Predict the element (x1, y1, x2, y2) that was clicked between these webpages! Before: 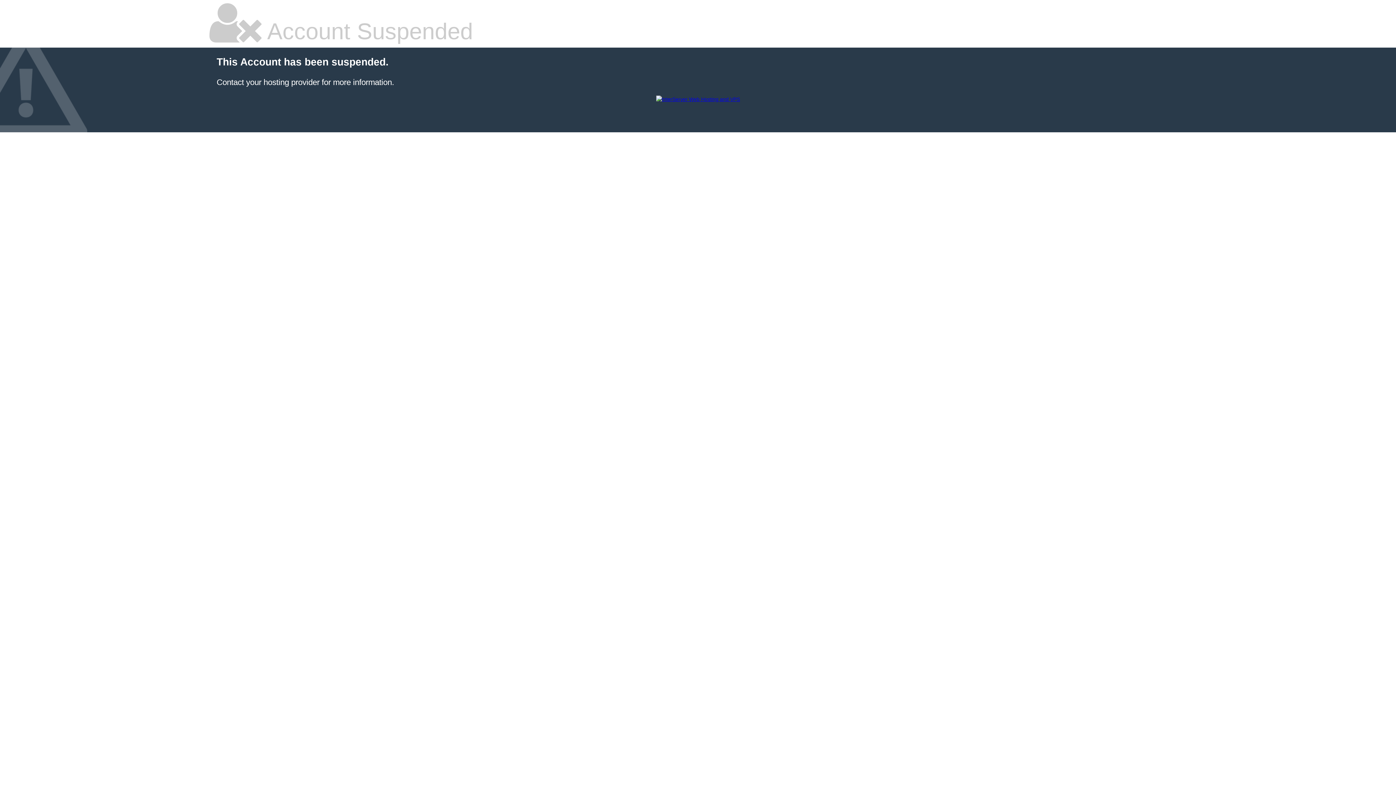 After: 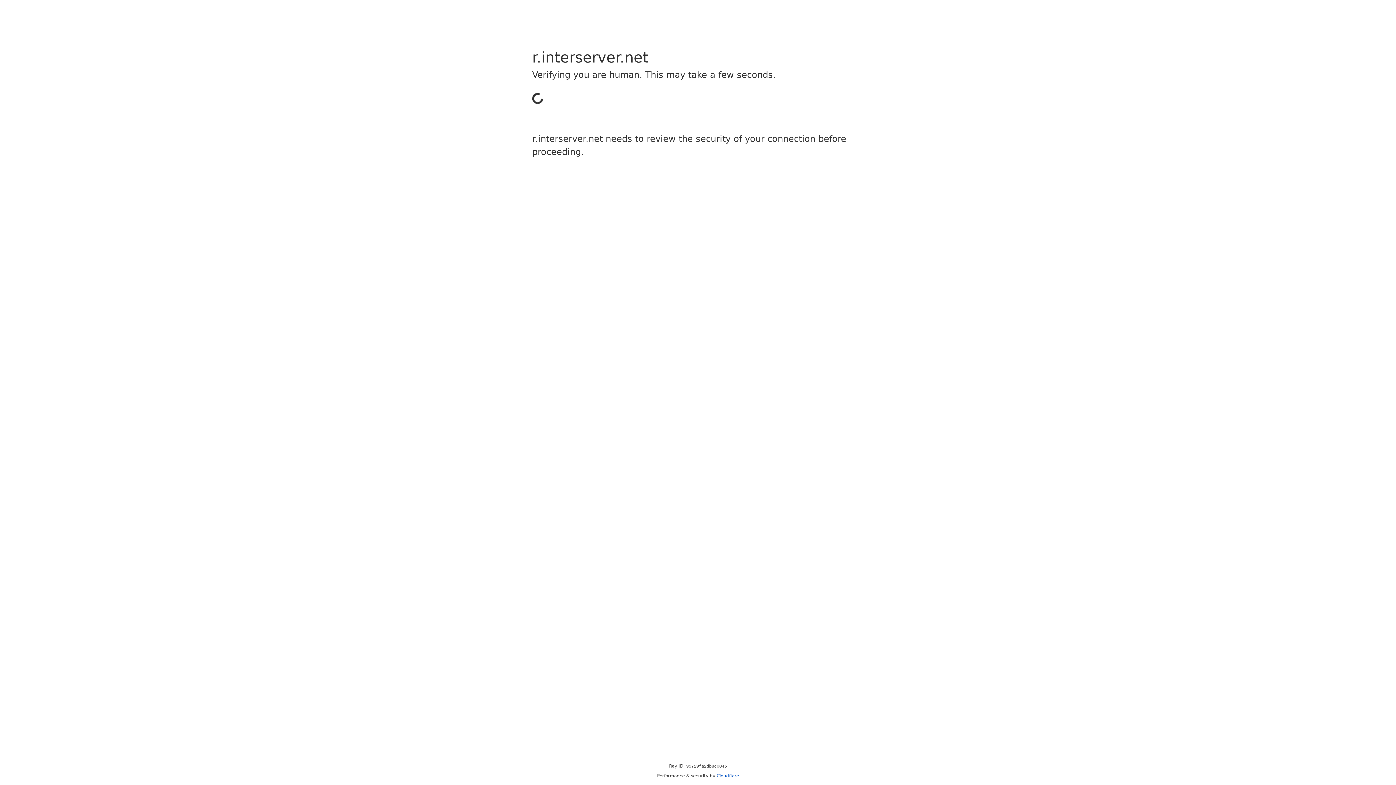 Action: bbox: (656, 96, 740, 102)